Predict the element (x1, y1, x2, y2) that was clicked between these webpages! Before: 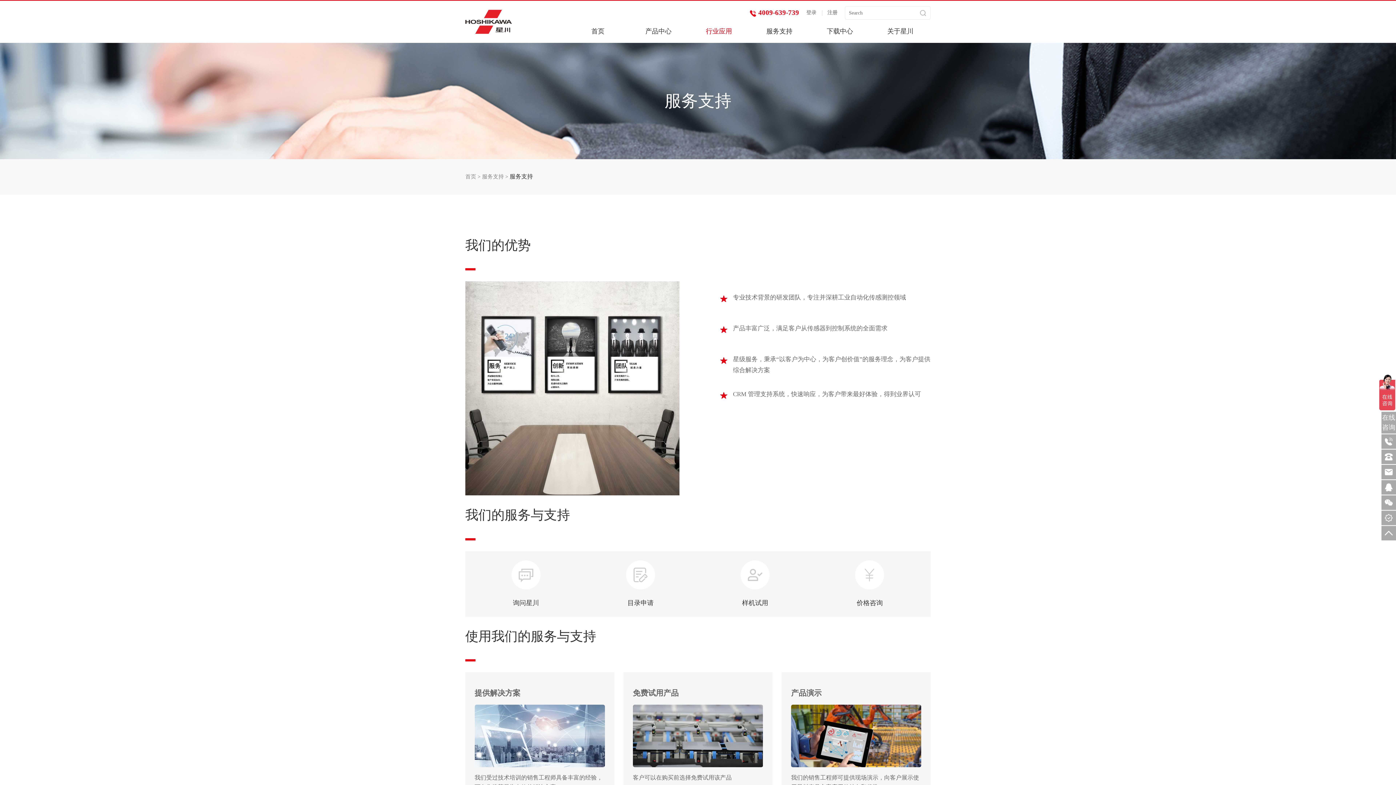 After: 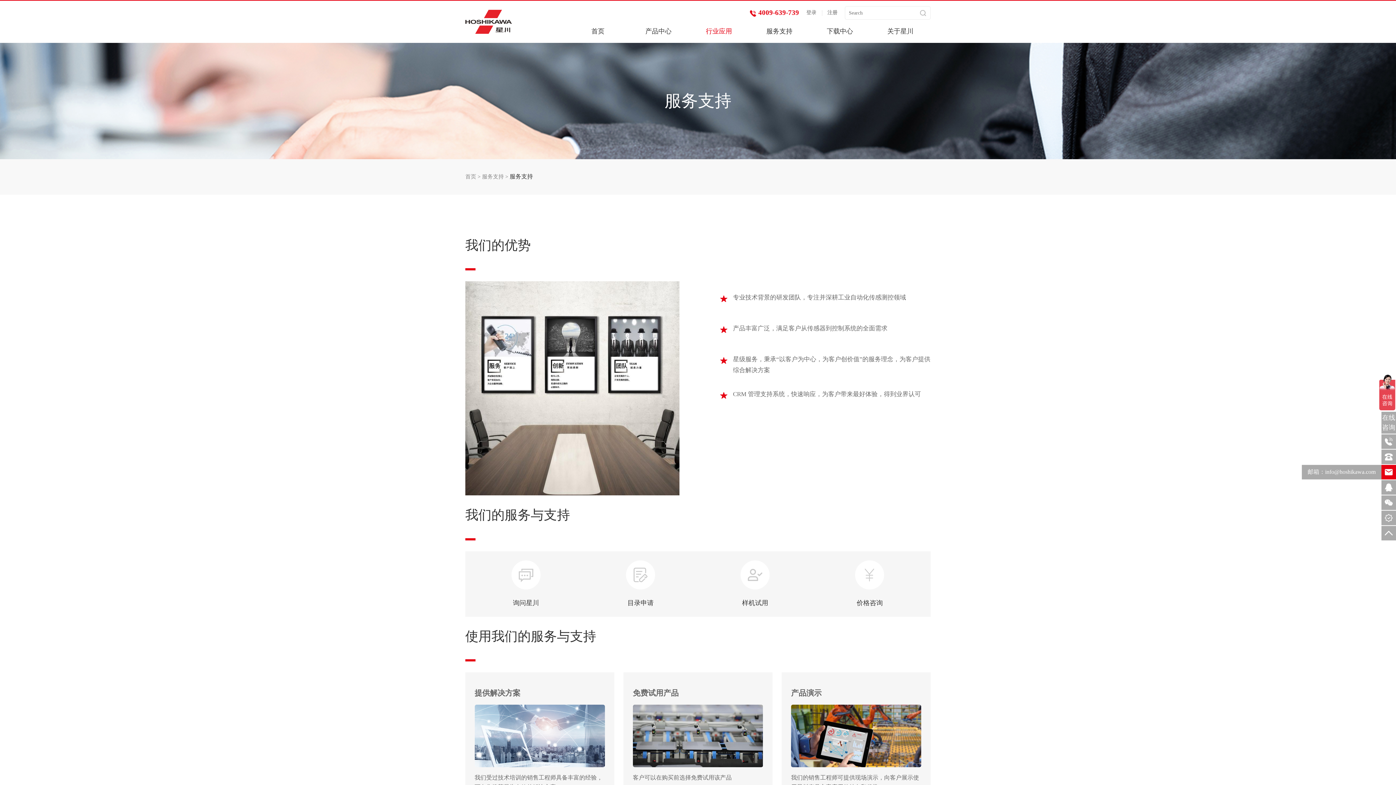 Action: bbox: (1381, 465, 1396, 479)